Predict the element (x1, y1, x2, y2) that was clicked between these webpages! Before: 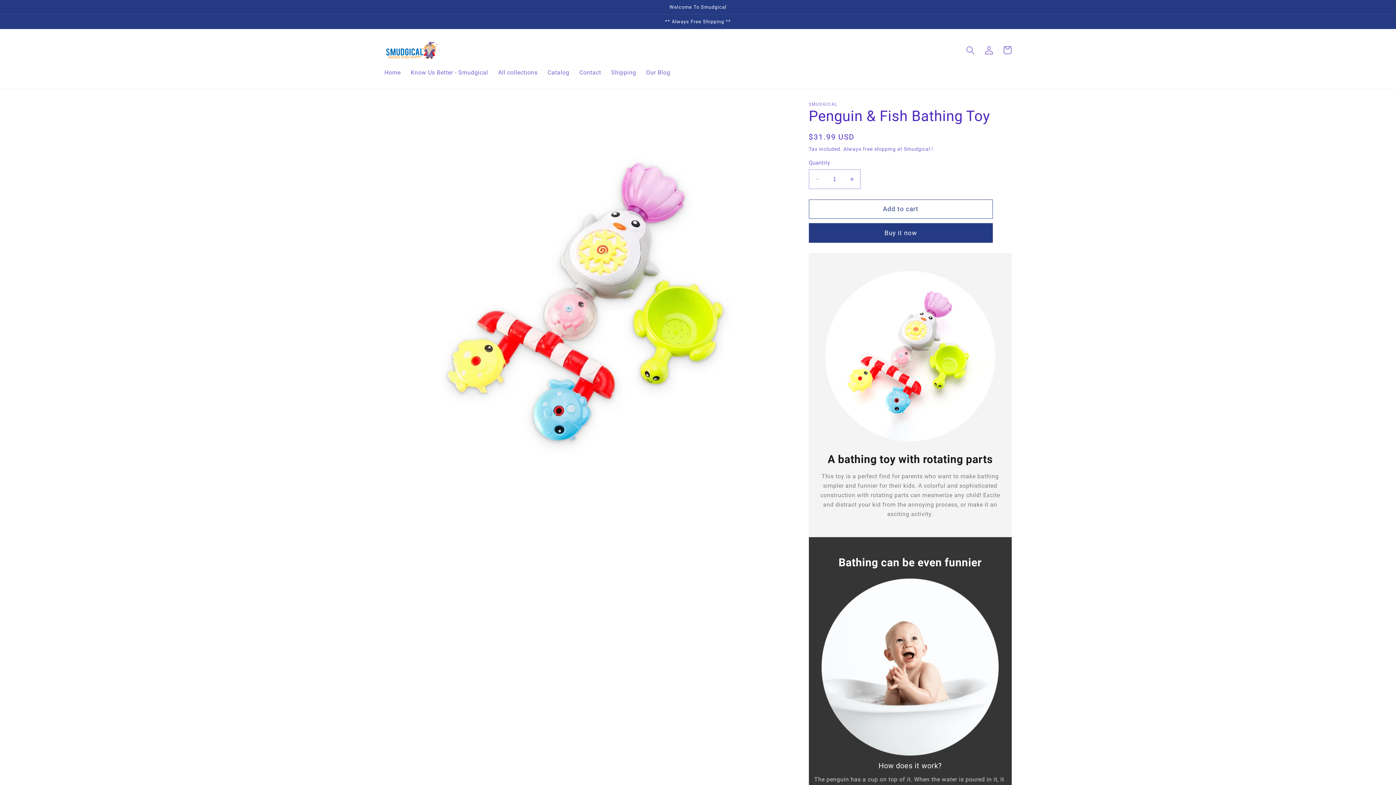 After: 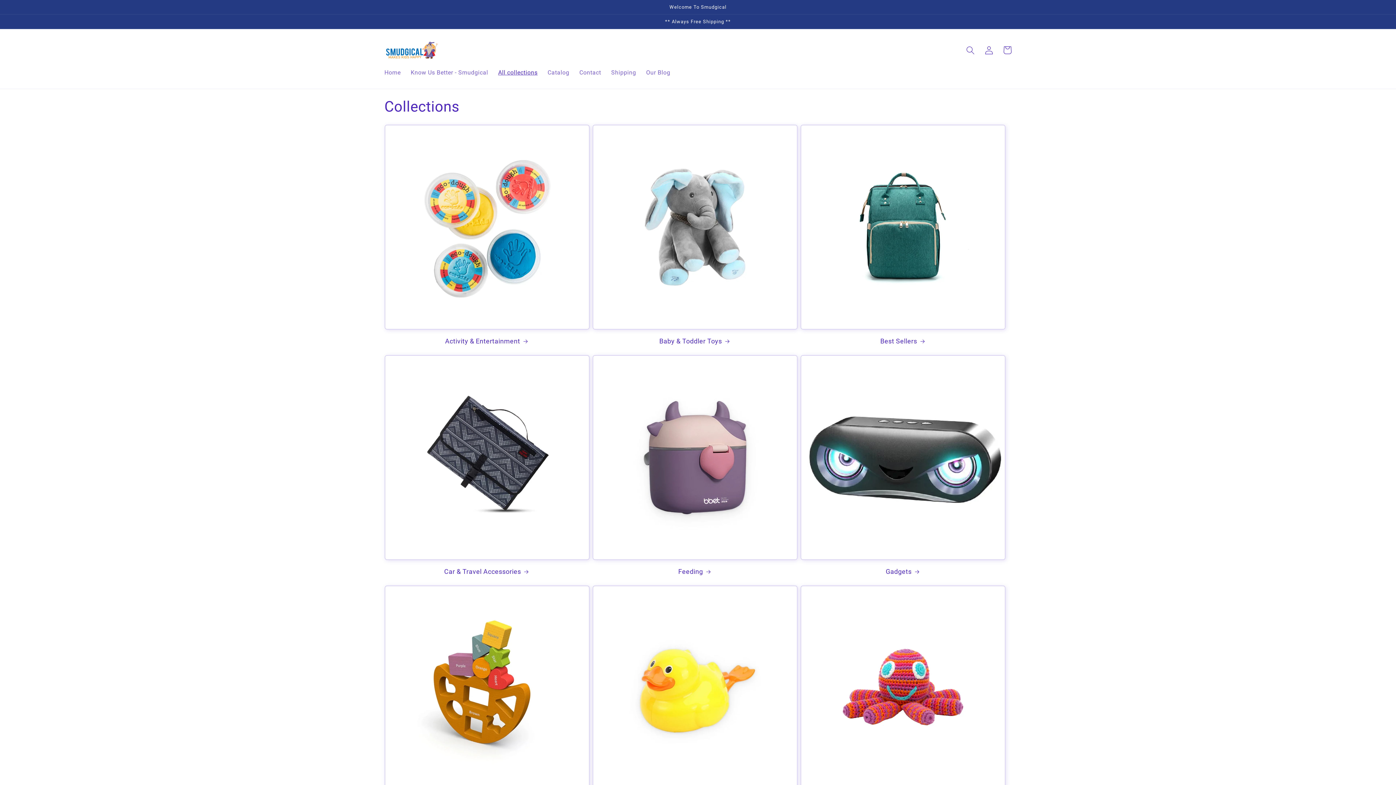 Action: label: All collections bbox: (493, 64, 542, 81)